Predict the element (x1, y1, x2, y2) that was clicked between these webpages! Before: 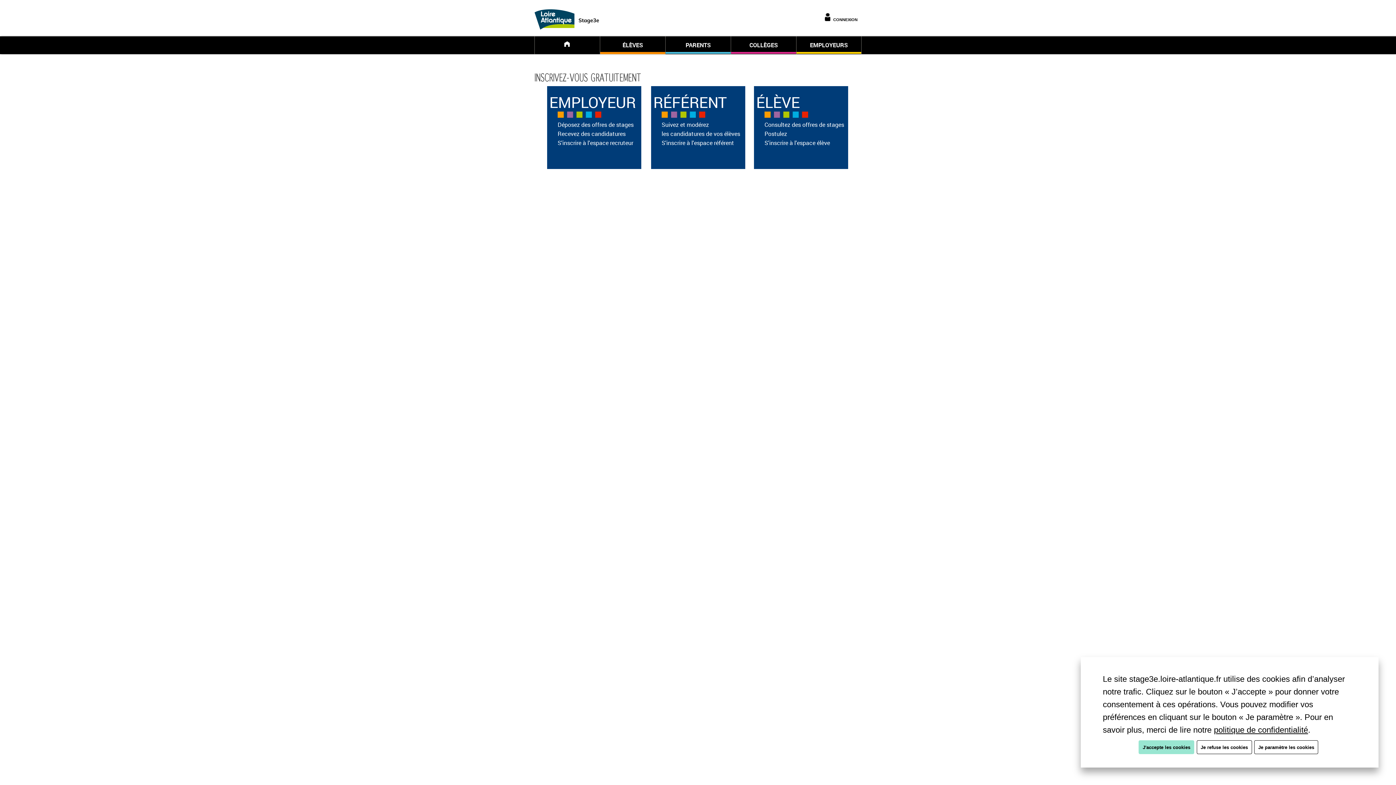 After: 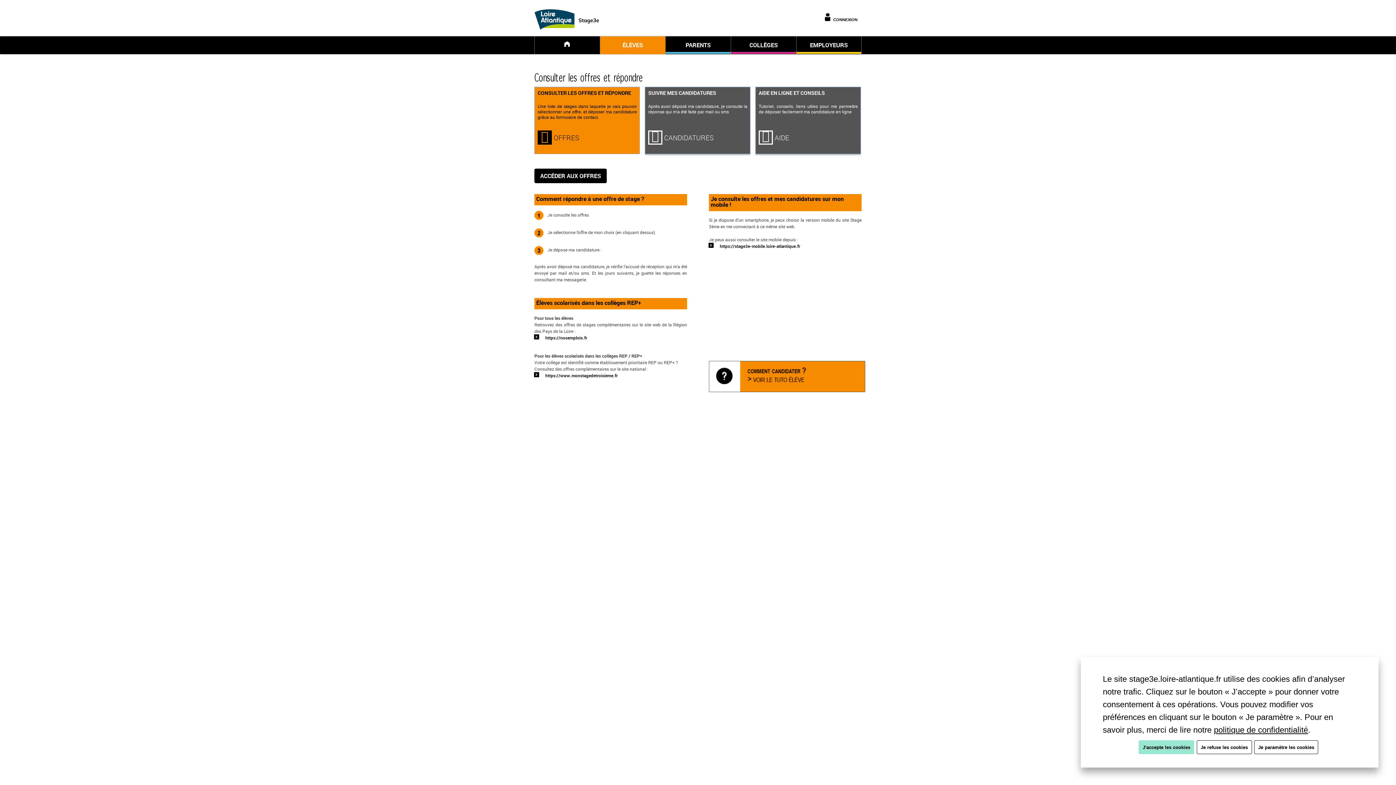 Action: bbox: (600, 38, 665, 54) label: ÉLÈVES